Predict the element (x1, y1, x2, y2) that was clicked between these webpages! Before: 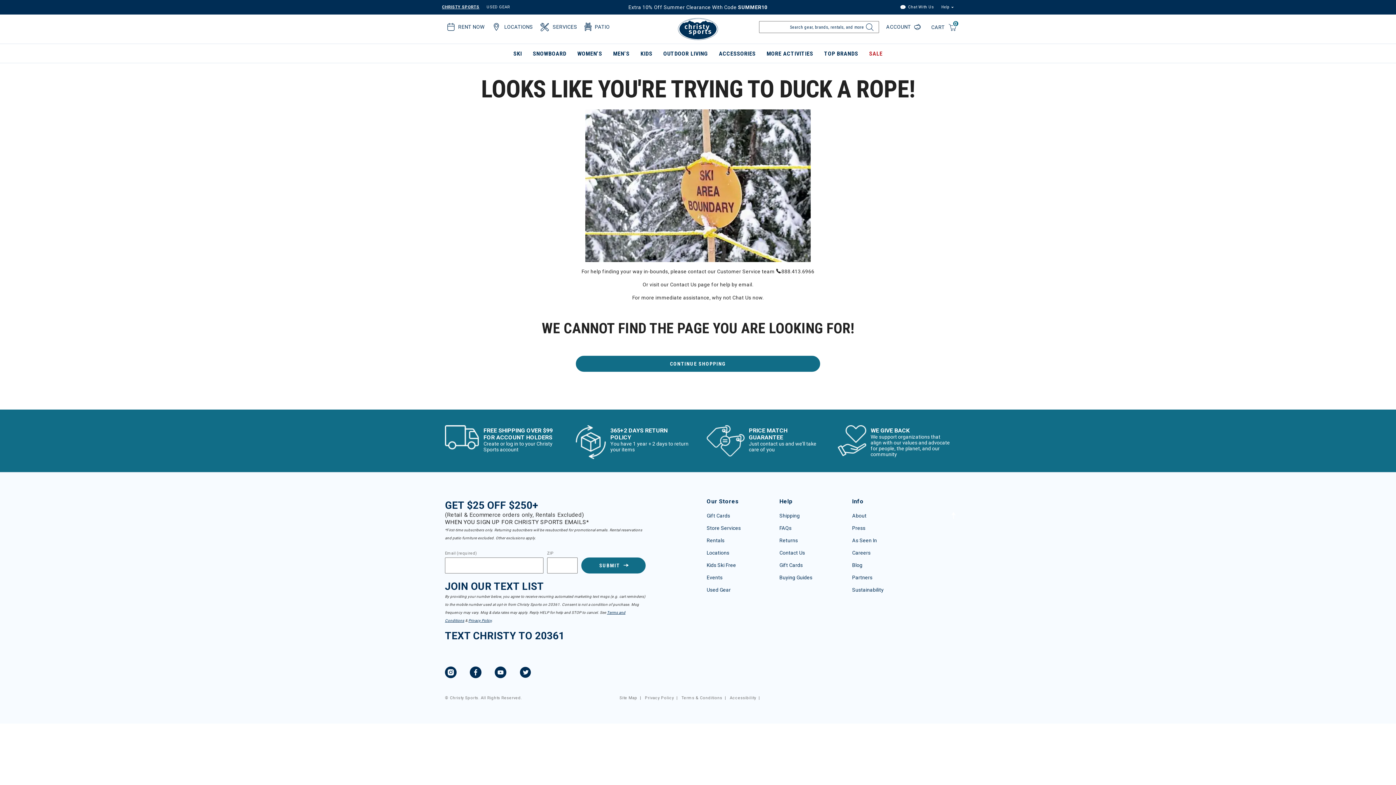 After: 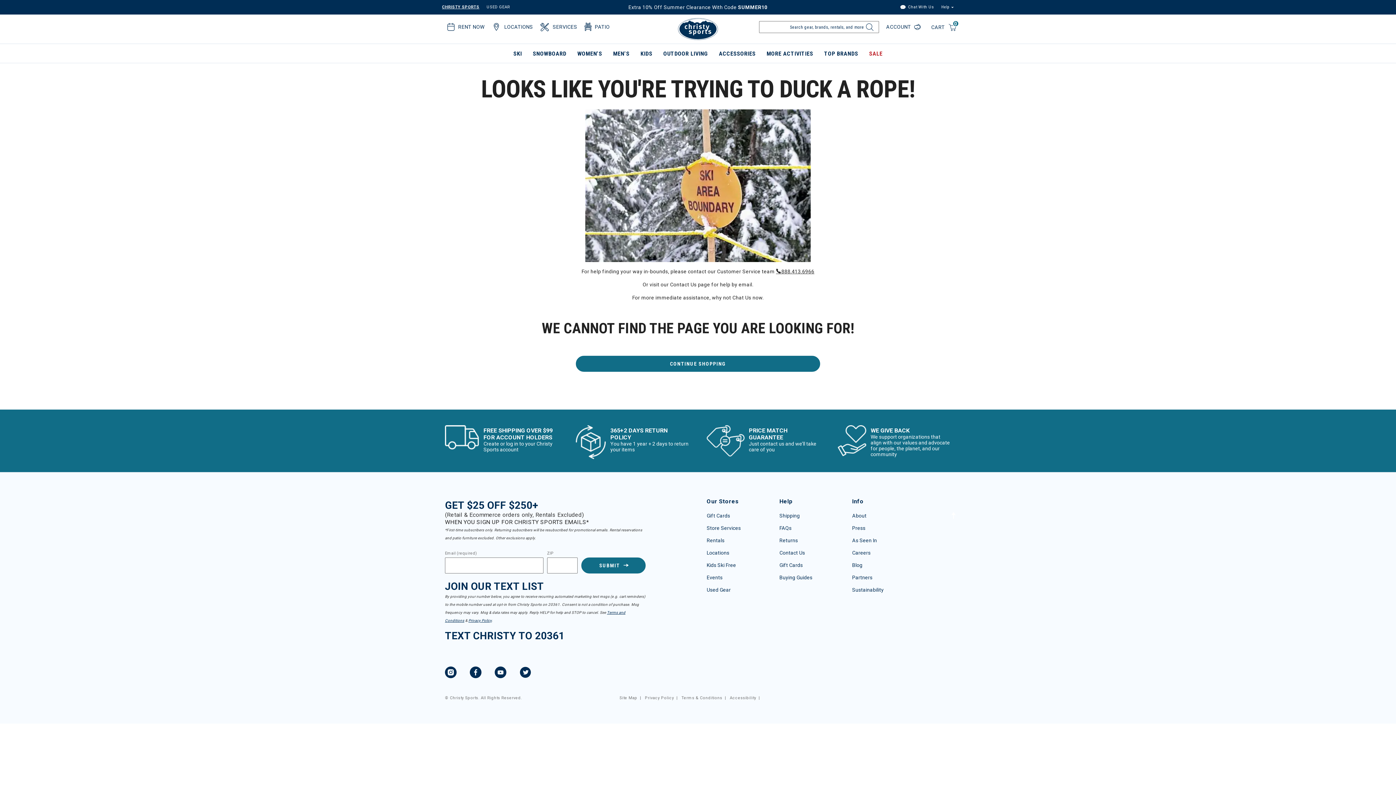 Action: label: 888.413.6966 bbox: (776, 268, 814, 274)